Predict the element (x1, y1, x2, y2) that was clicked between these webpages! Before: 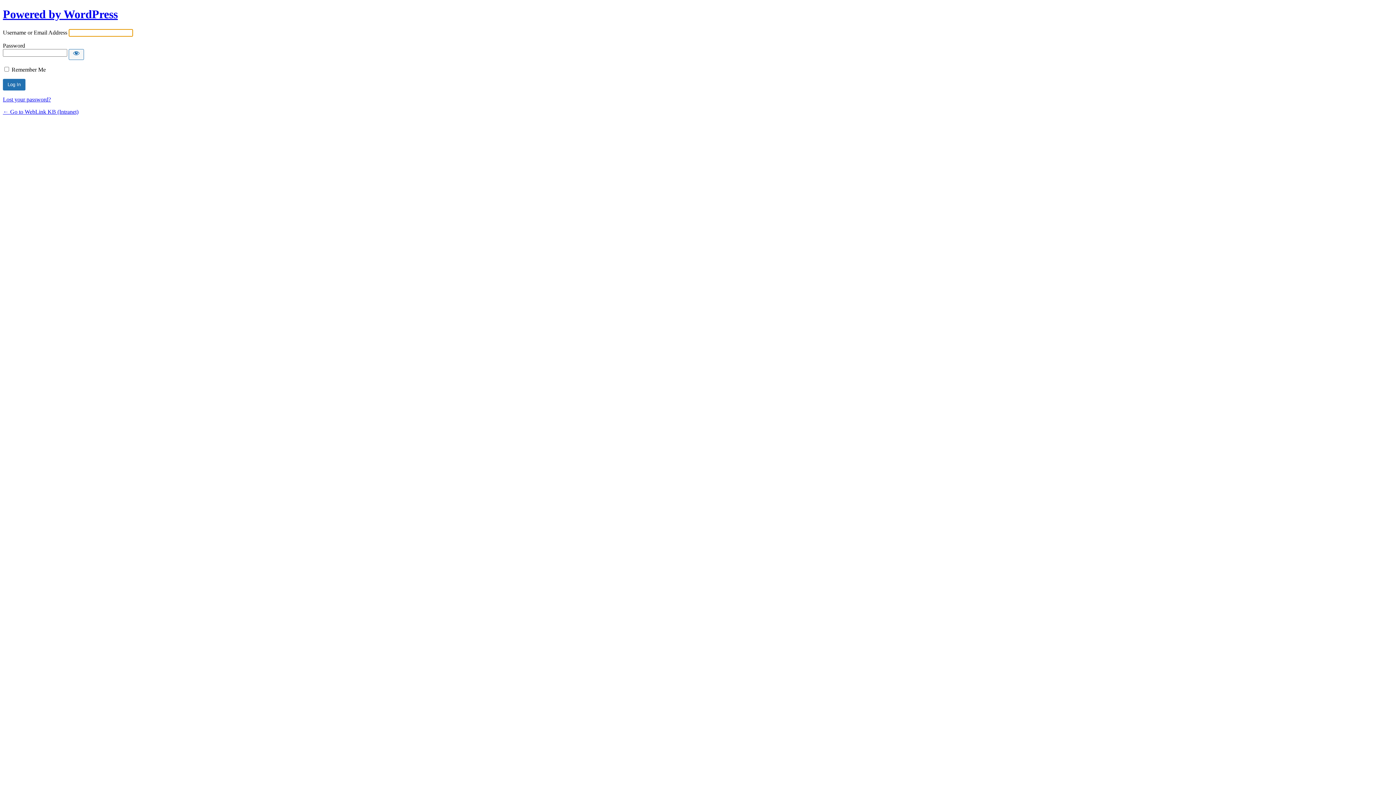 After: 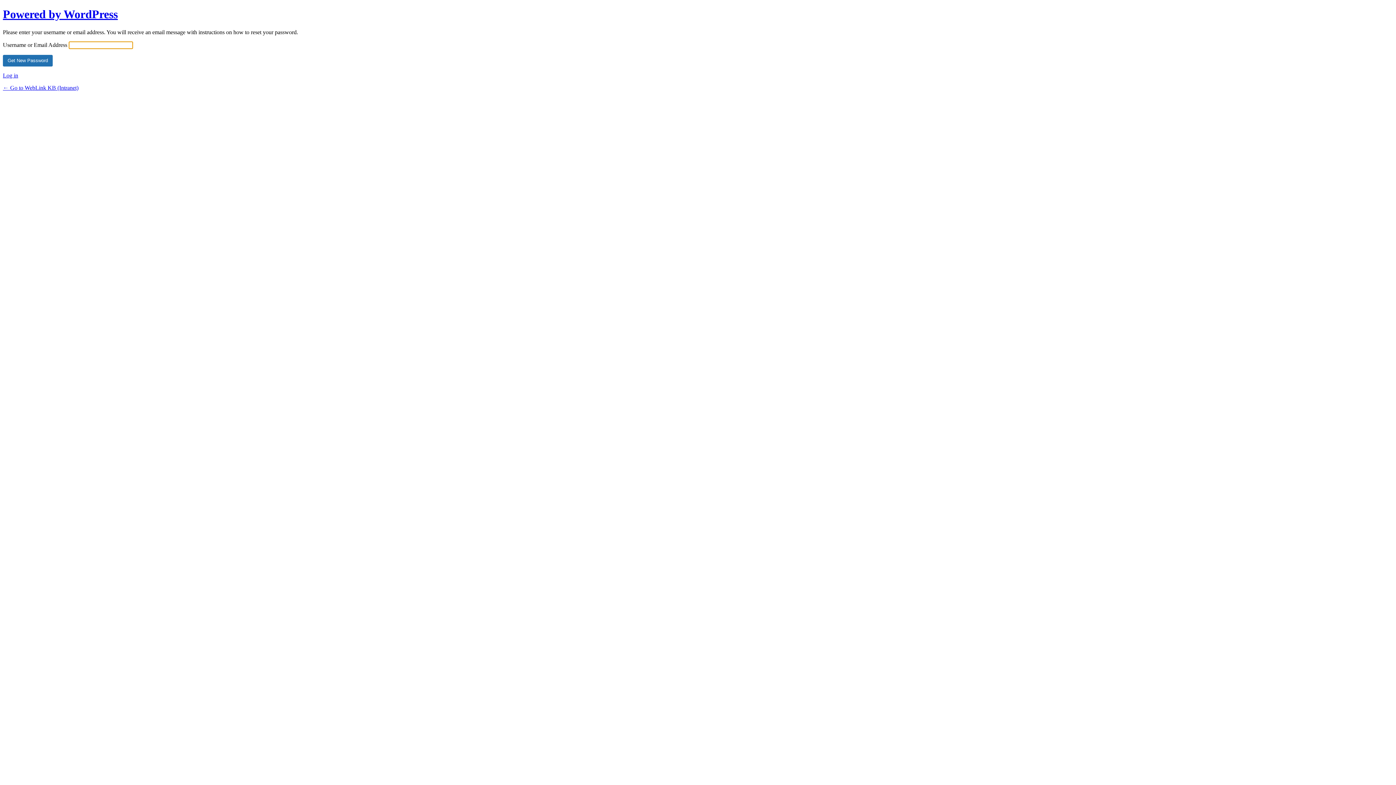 Action: bbox: (2, 96, 50, 102) label: Lost your password?